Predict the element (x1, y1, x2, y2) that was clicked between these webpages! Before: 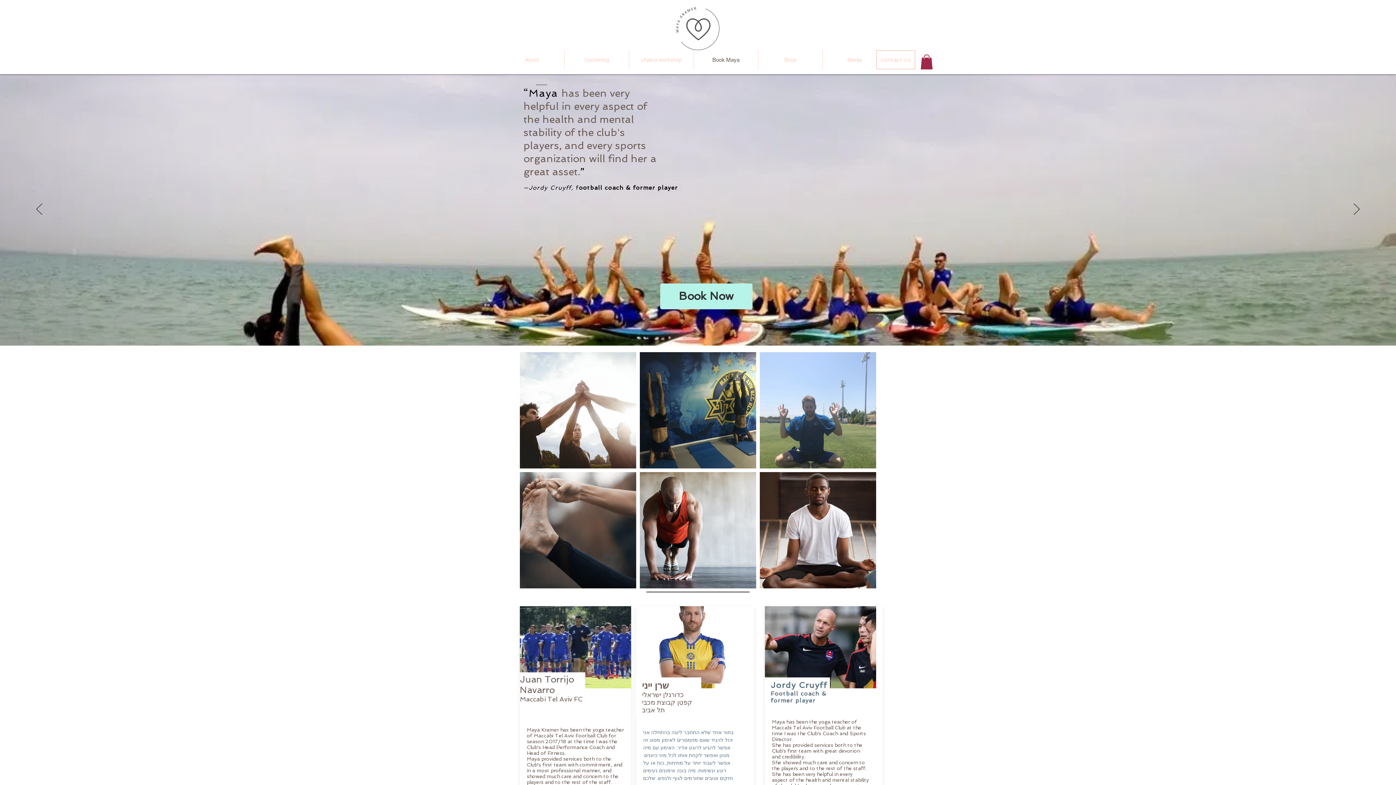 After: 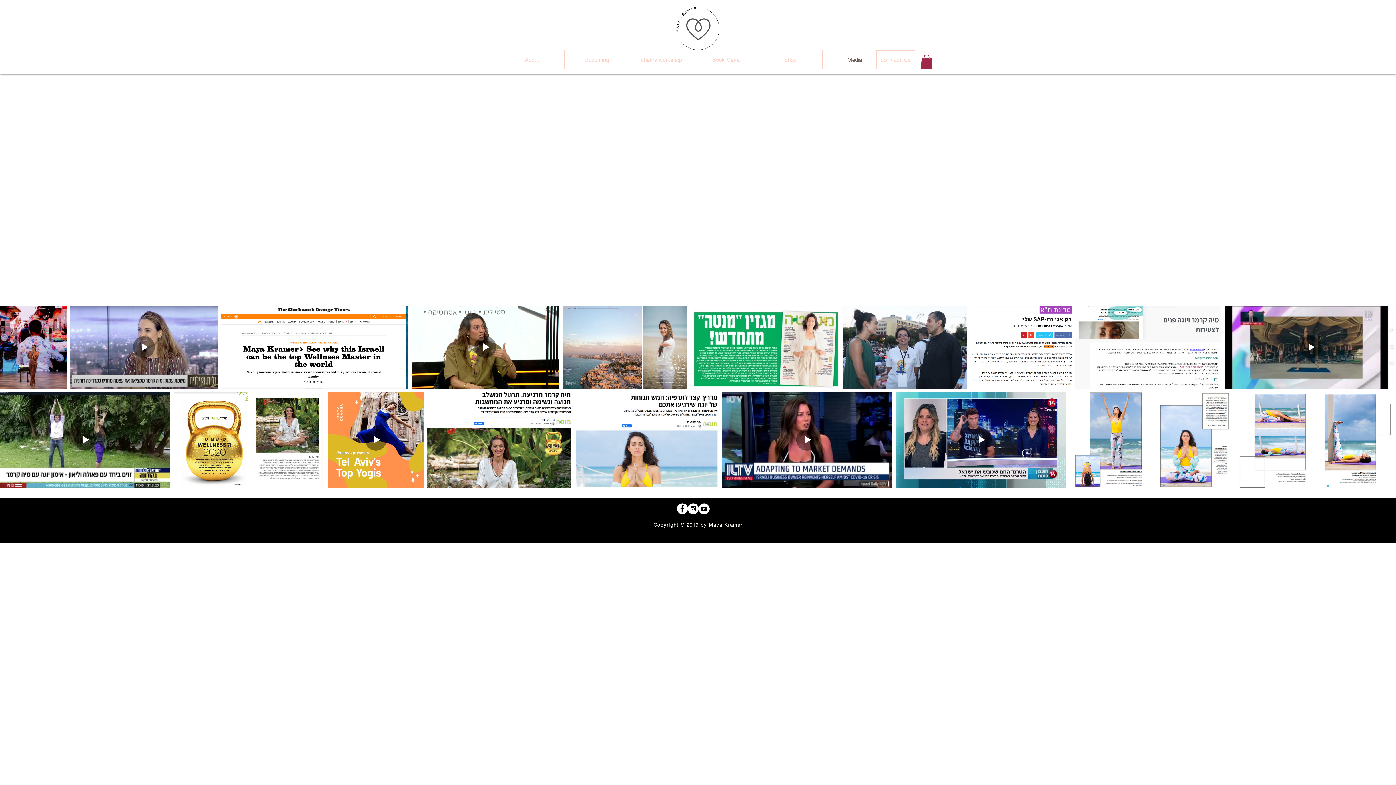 Action: label: Media bbox: (822, 50, 886, 69)